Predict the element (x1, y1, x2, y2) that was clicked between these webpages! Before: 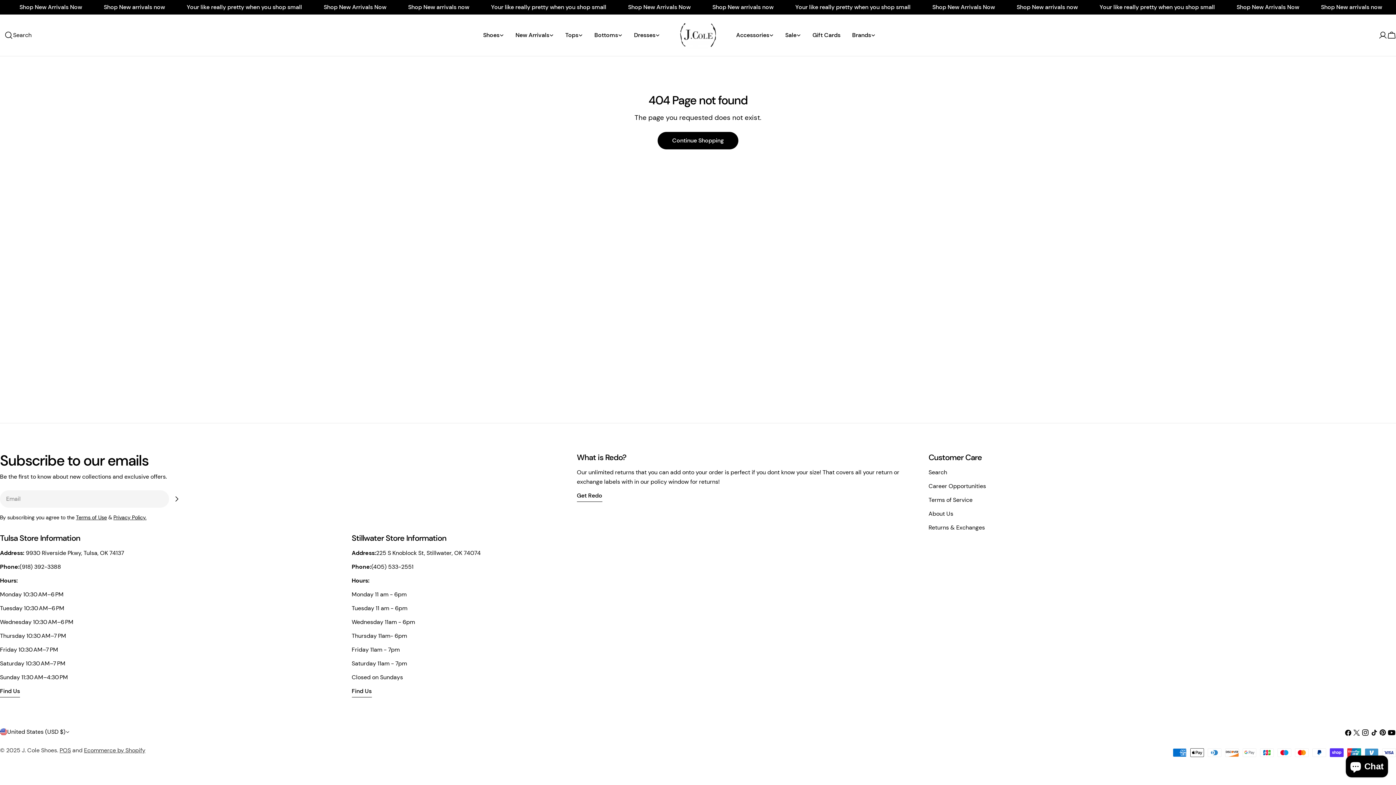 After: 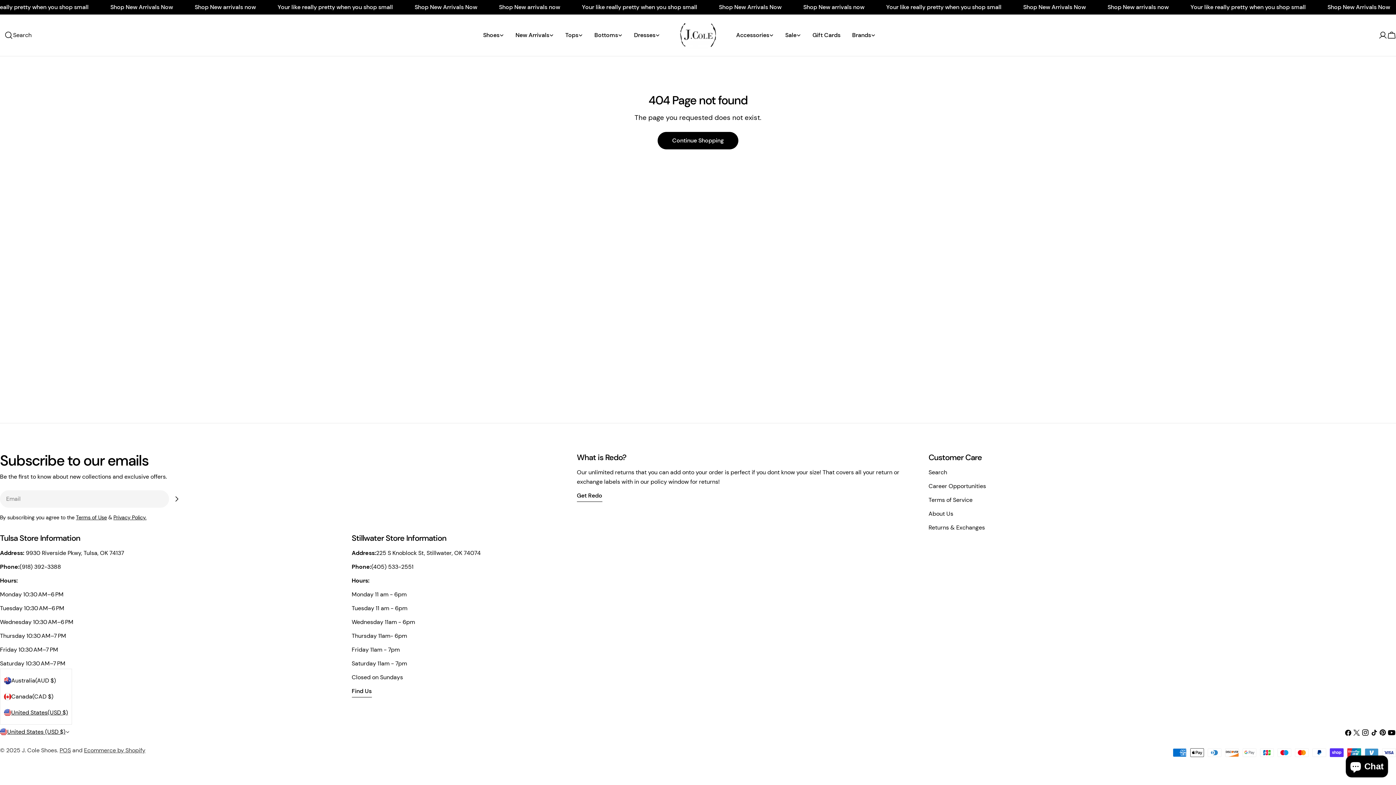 Action: bbox: (0, 726, 69, 737) label: United States (USD $)